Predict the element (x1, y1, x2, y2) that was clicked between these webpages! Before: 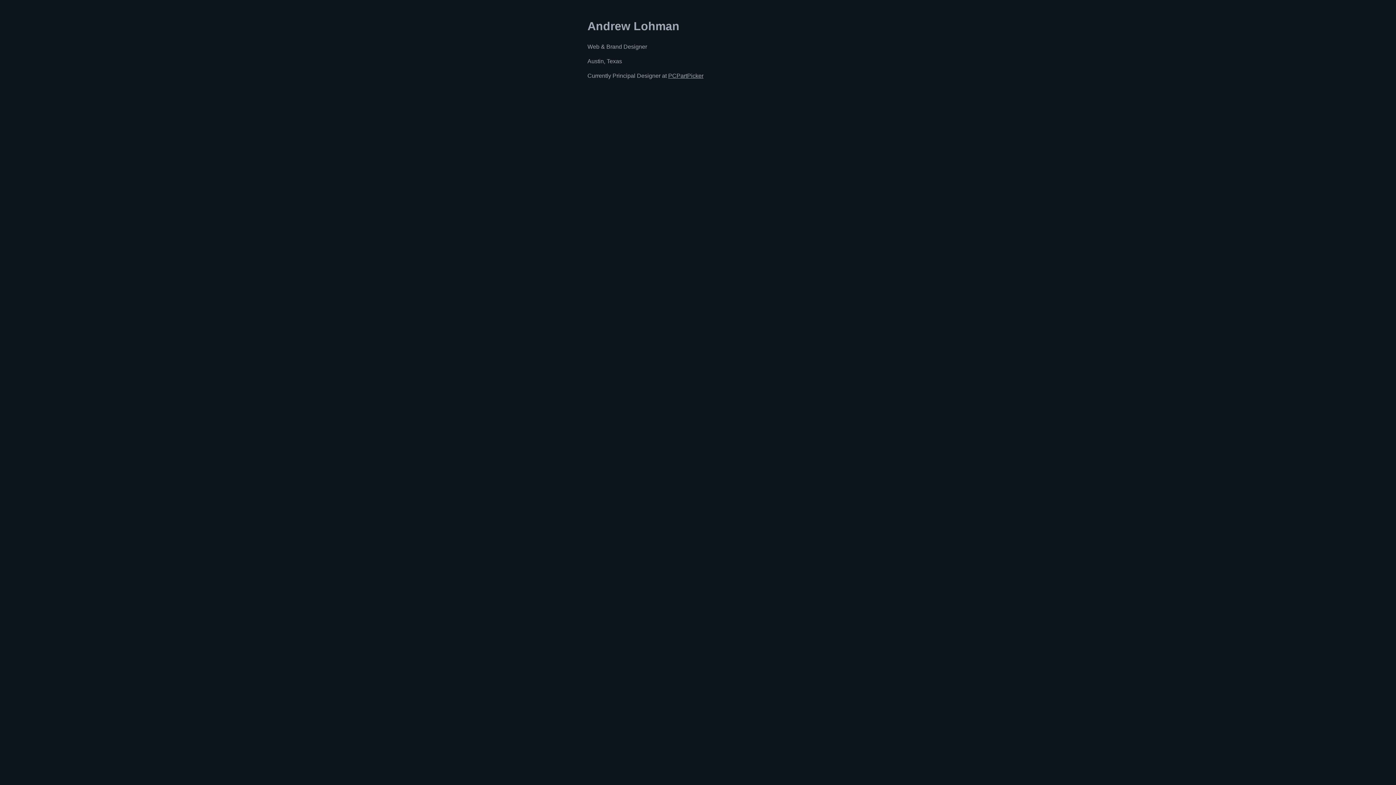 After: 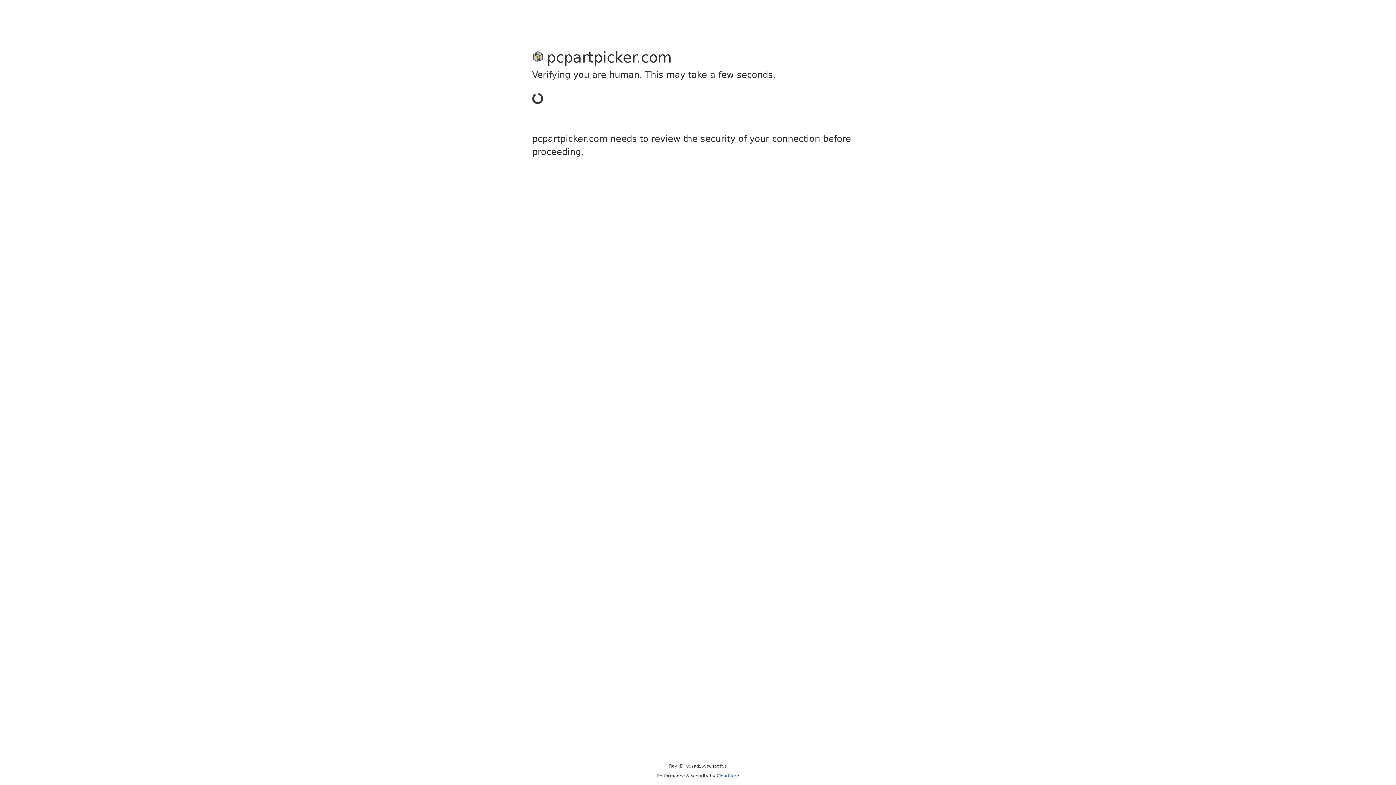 Action: bbox: (668, 72, 703, 79) label: PCPartPicker